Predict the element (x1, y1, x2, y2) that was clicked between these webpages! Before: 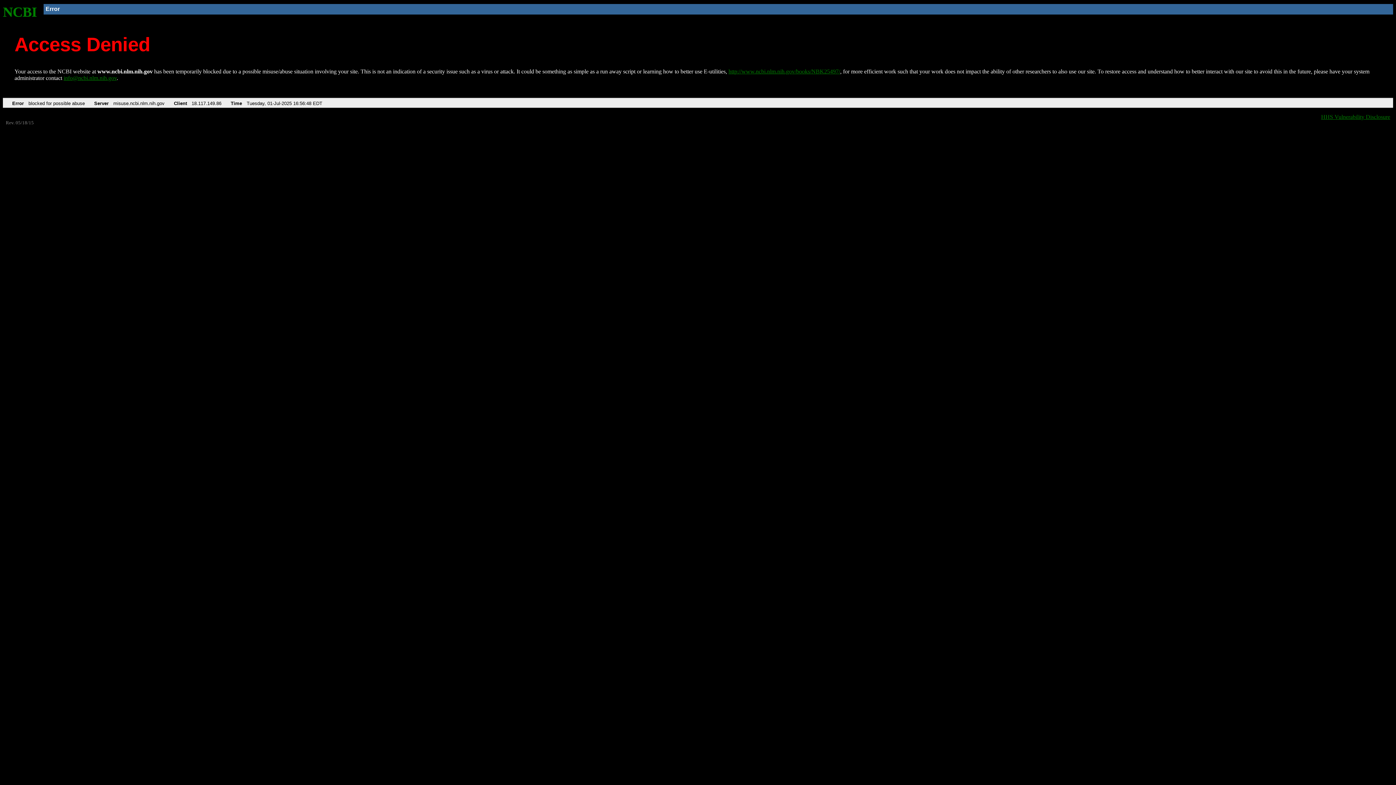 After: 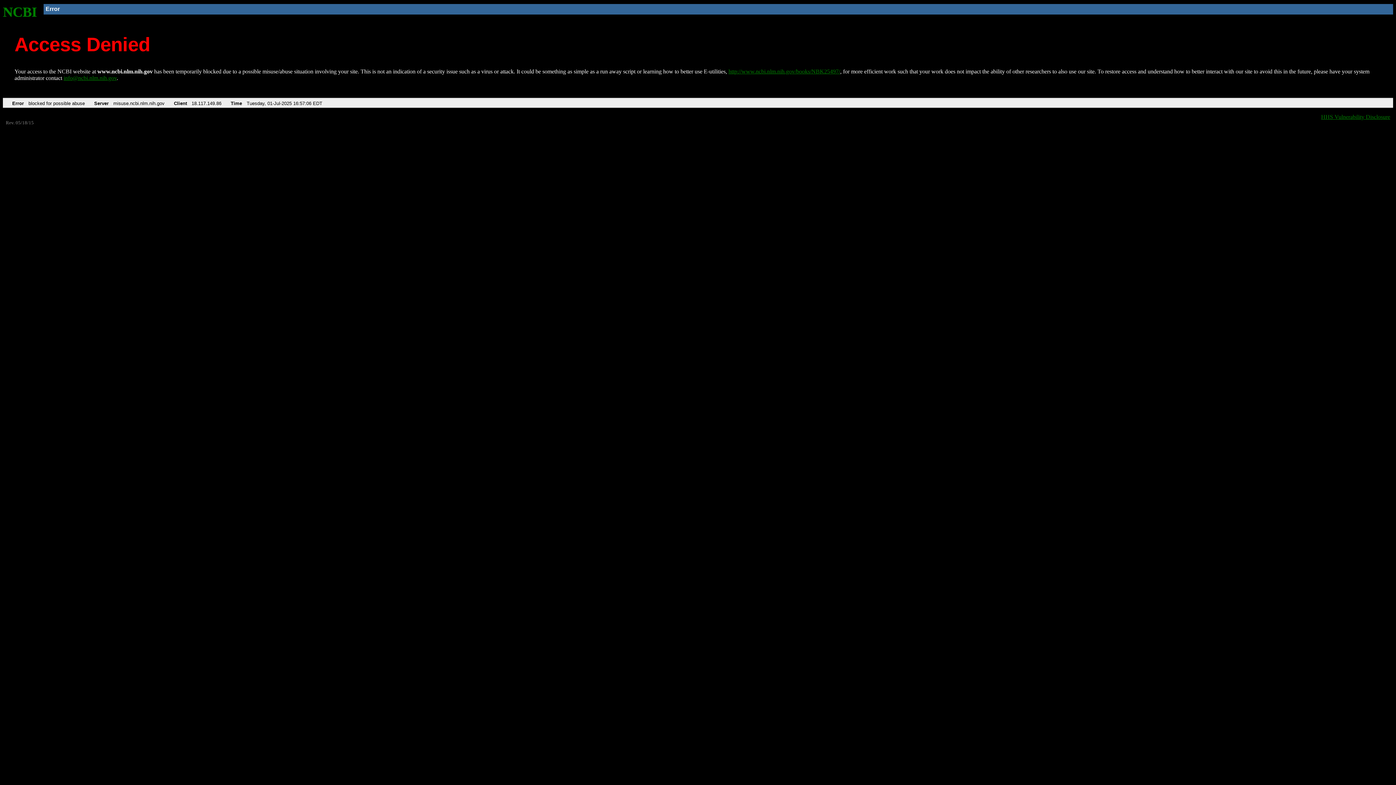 Action: bbox: (2, 4, 37, 19) label: NCBI